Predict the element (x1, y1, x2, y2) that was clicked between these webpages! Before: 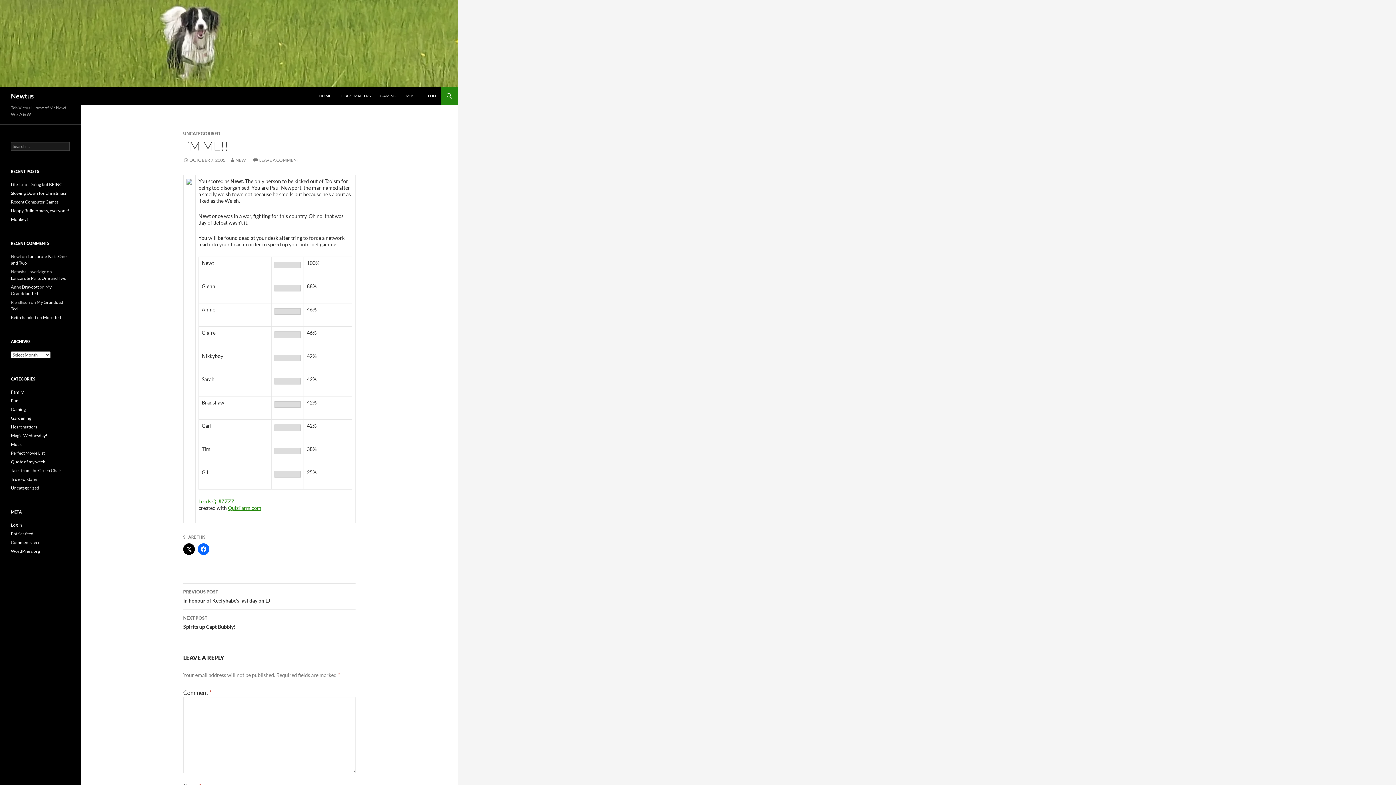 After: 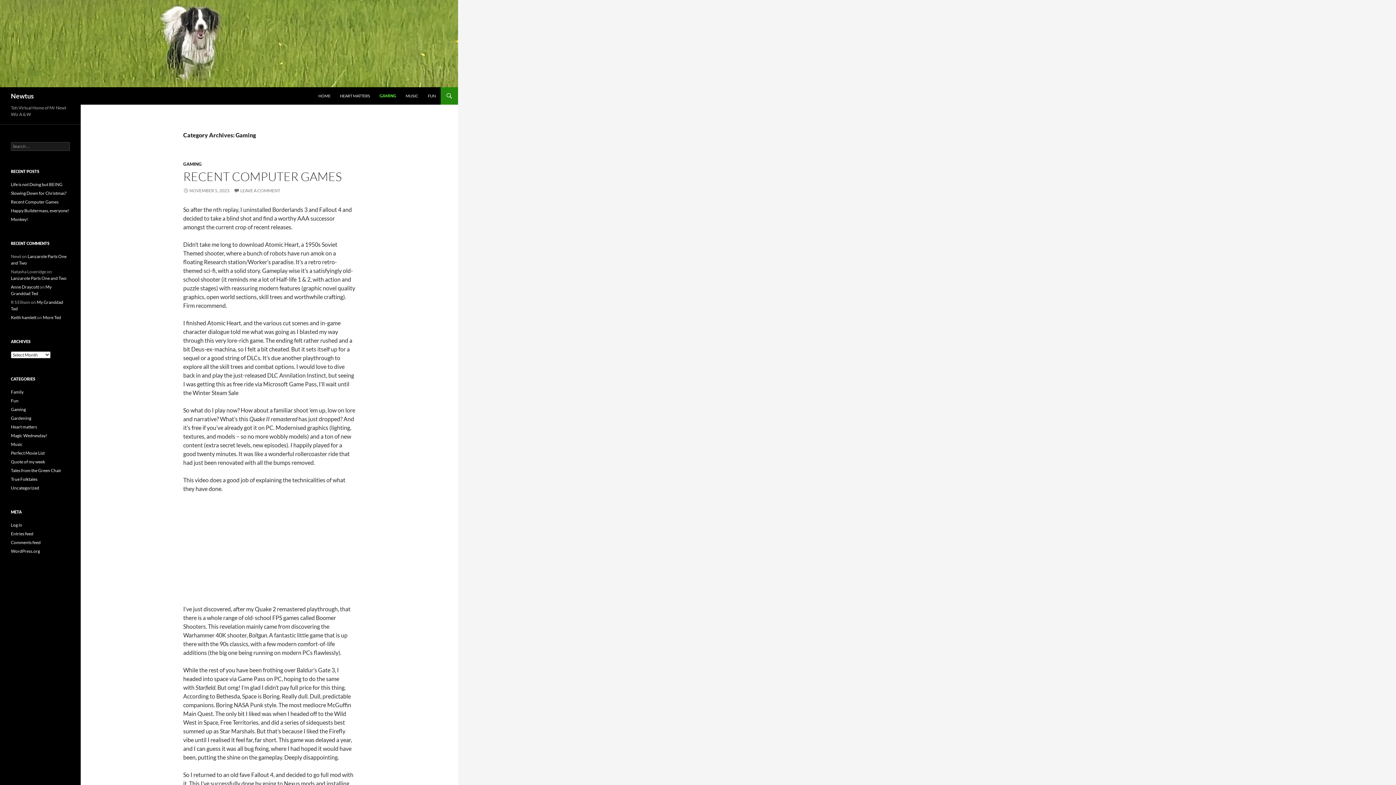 Action: label: GAMING bbox: (376, 87, 400, 104)